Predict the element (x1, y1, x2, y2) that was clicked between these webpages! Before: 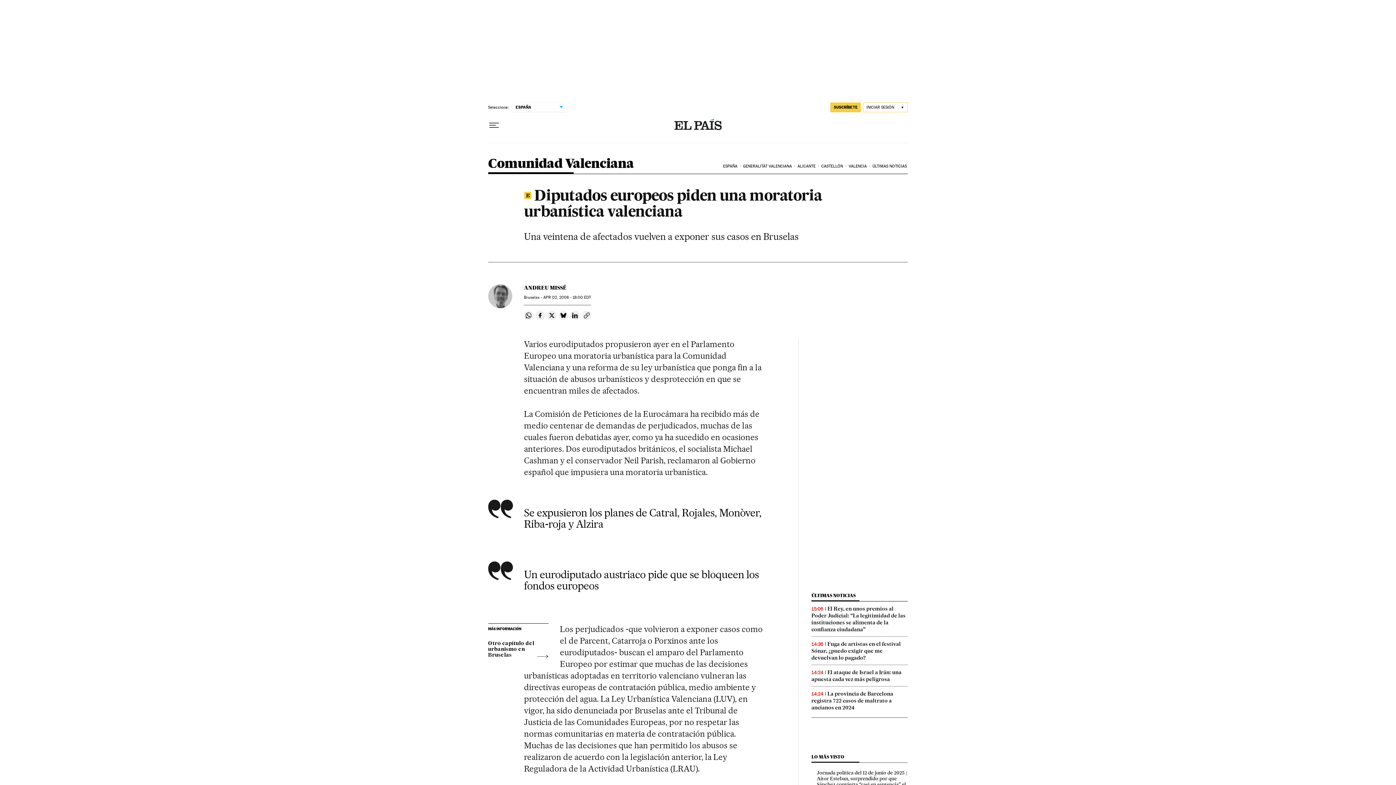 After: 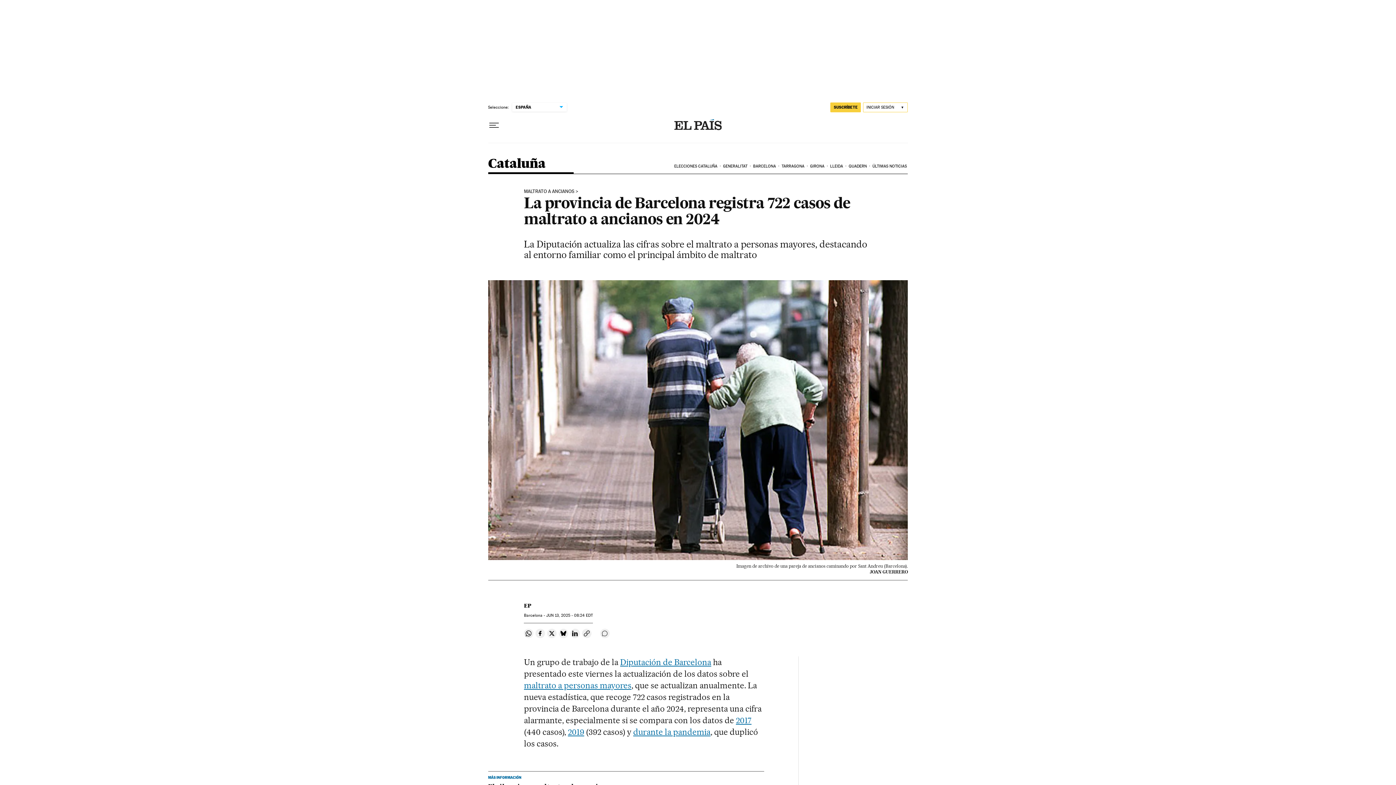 Action: label: La provincia de Barcelona registra 722 casos de maltrato a ancianos en 2024 bbox: (811, 690, 893, 711)